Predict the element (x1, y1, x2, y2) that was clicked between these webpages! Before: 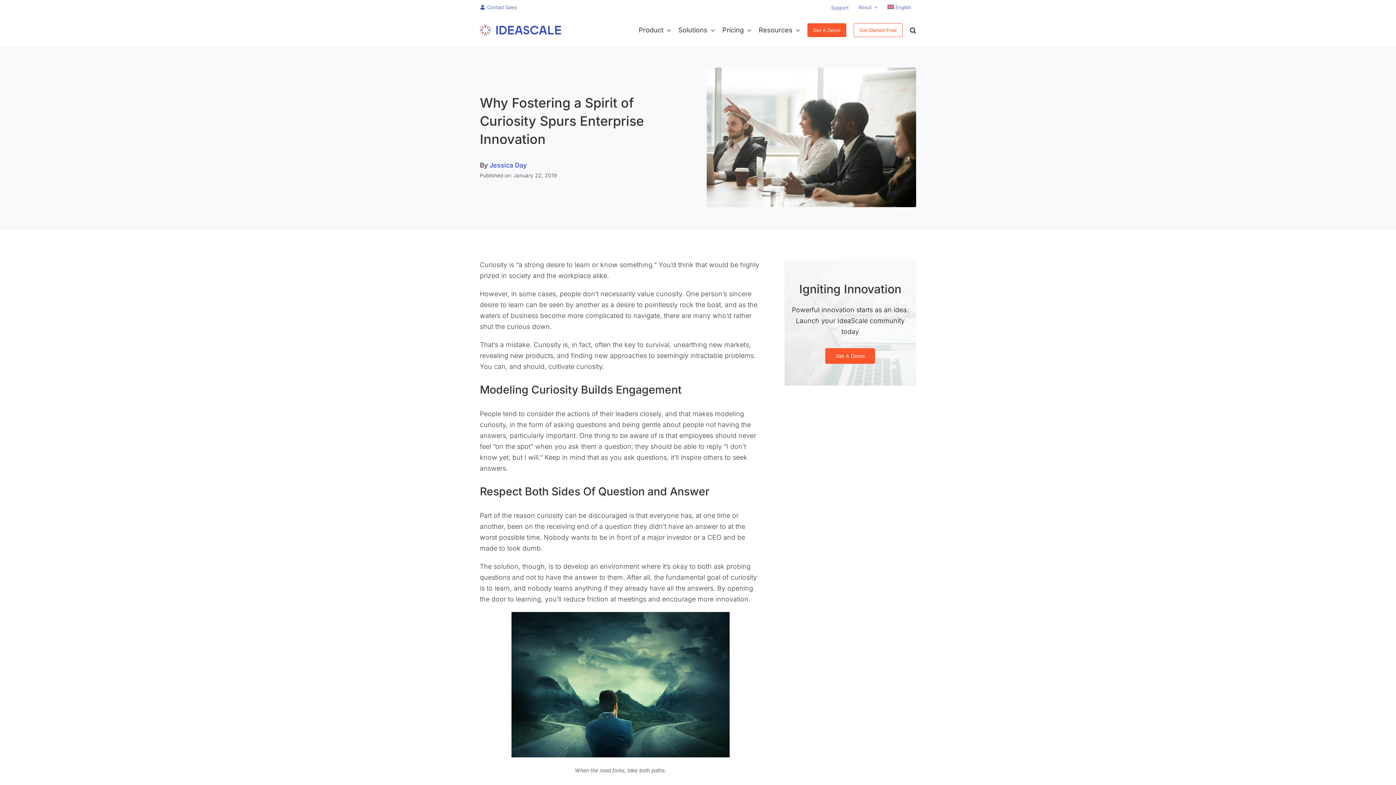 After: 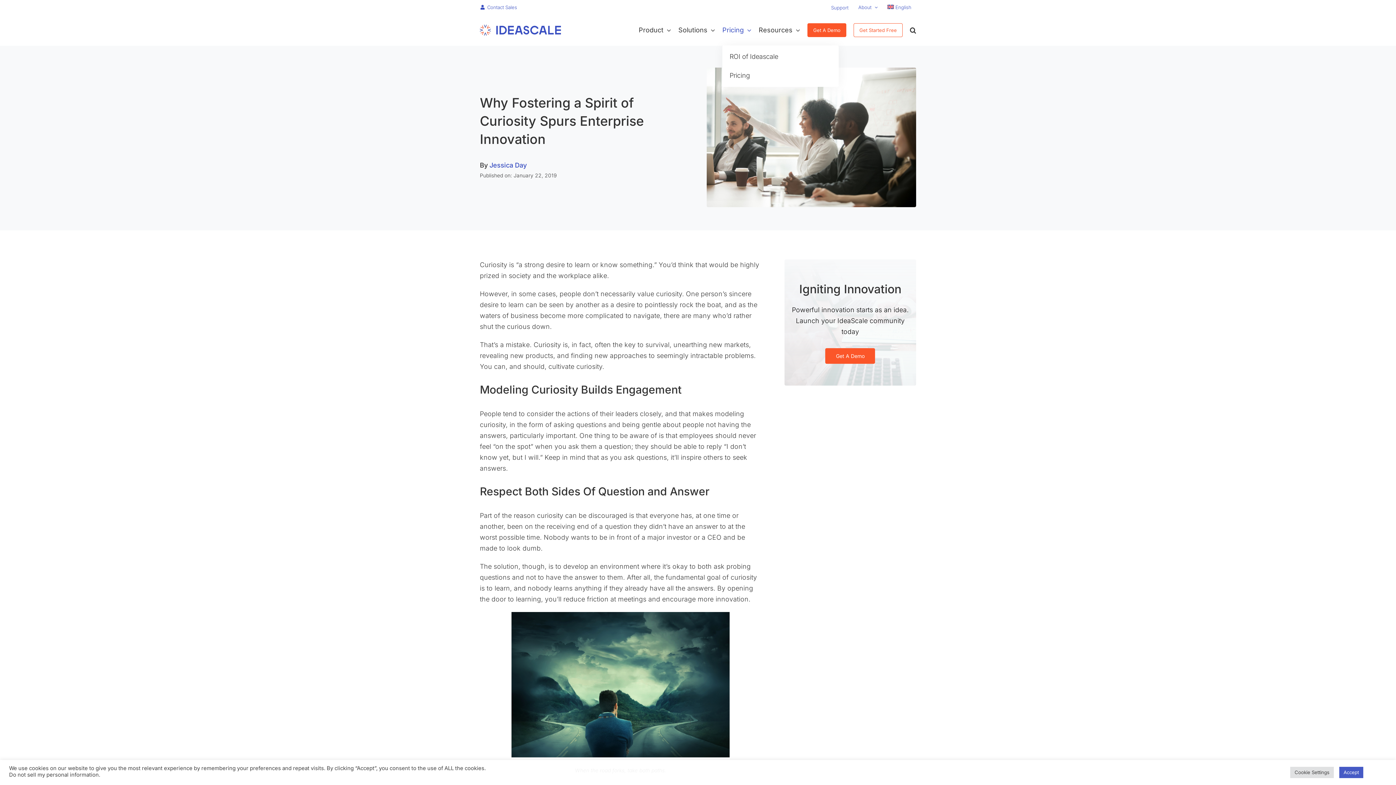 Action: bbox: (722, 14, 751, 45) label: Pricing